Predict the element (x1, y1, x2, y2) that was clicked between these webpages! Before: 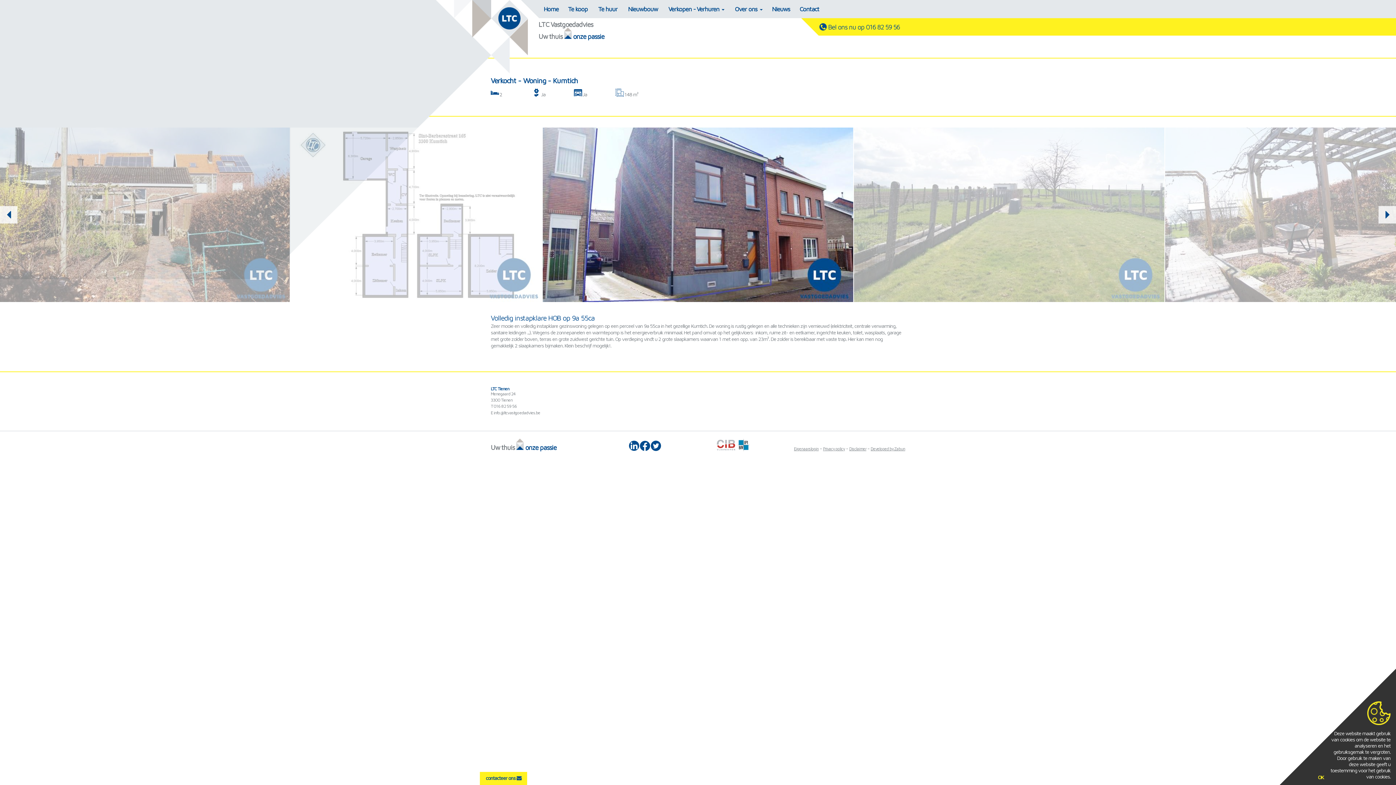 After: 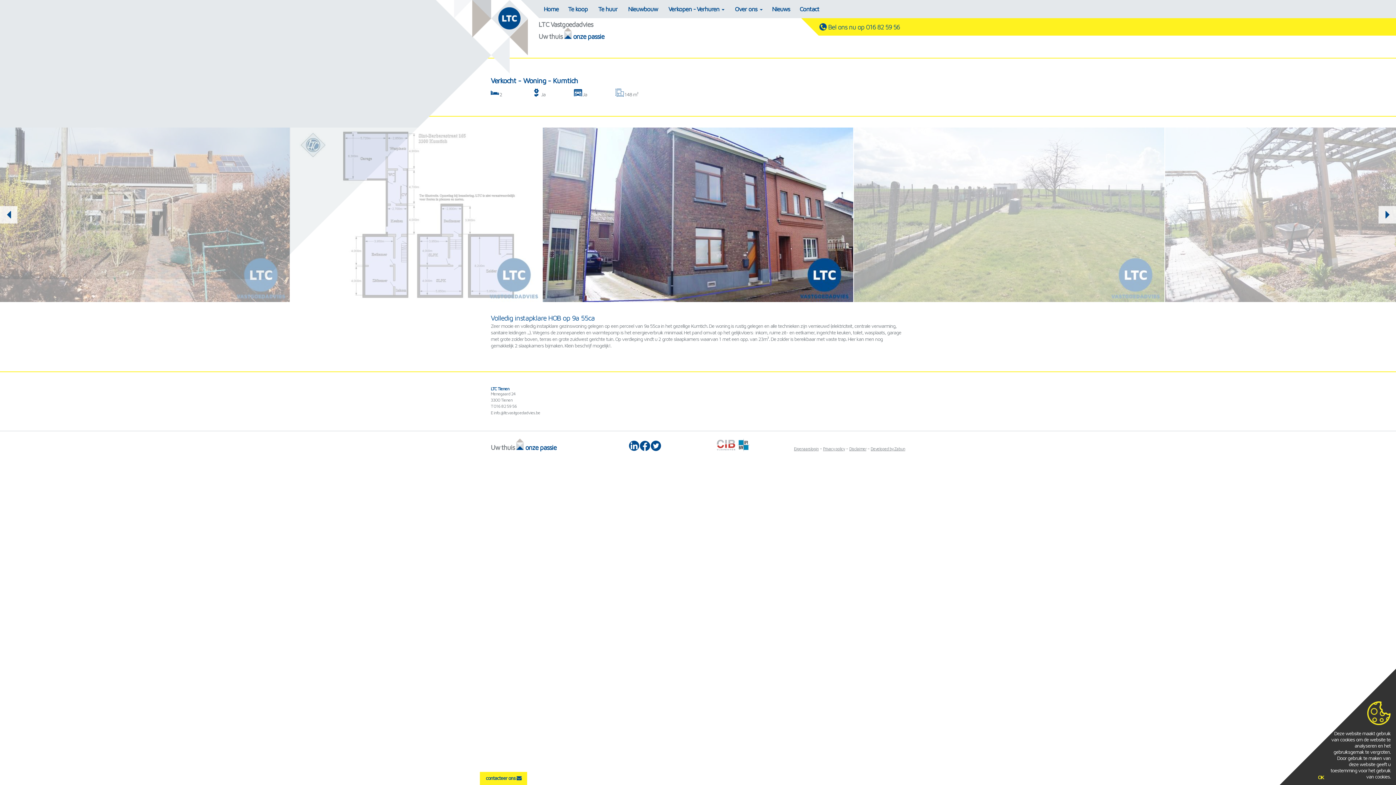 Action: bbox: (737, 441, 750, 447)